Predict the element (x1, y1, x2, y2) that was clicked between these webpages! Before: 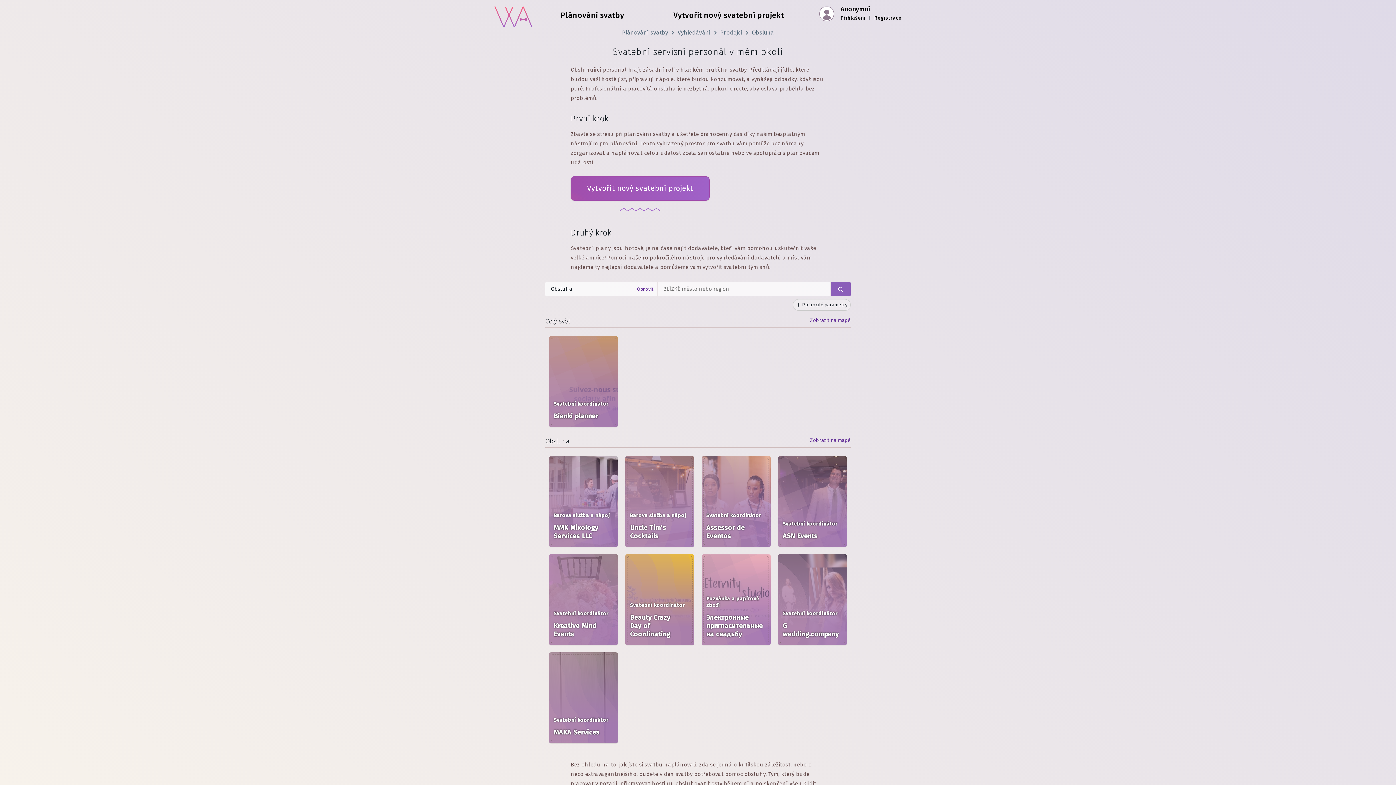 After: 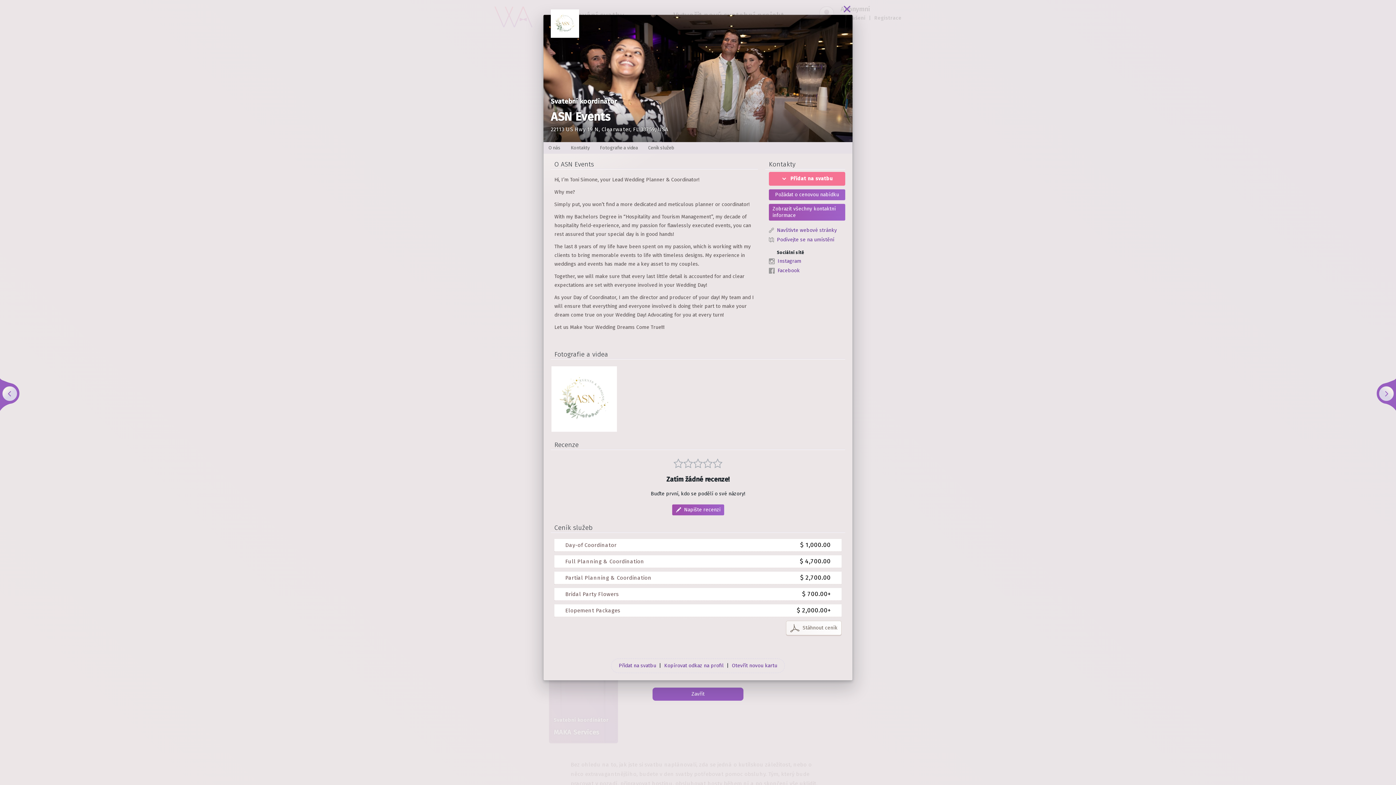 Action: label: Svatební koordinátor

ASN Events bbox: (774, 452, 850, 550)